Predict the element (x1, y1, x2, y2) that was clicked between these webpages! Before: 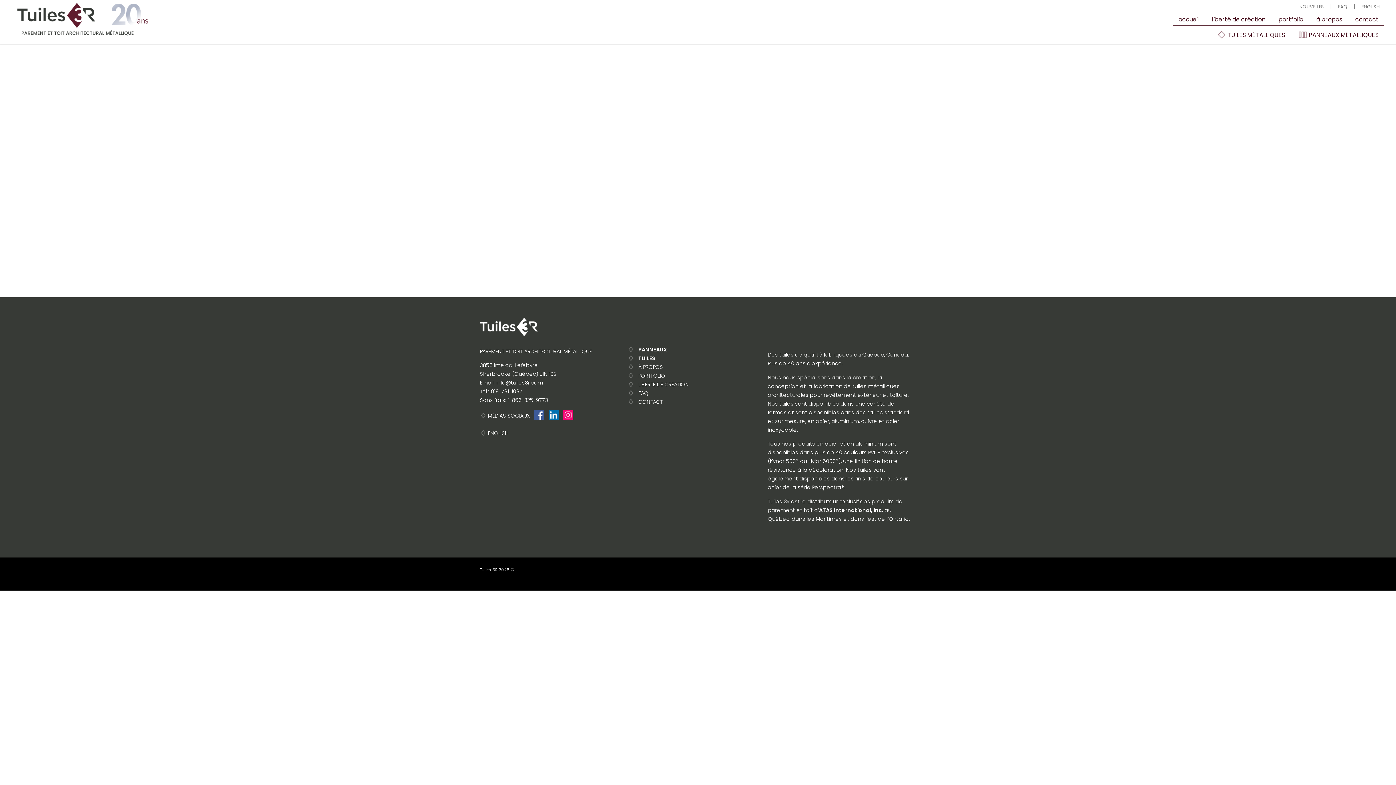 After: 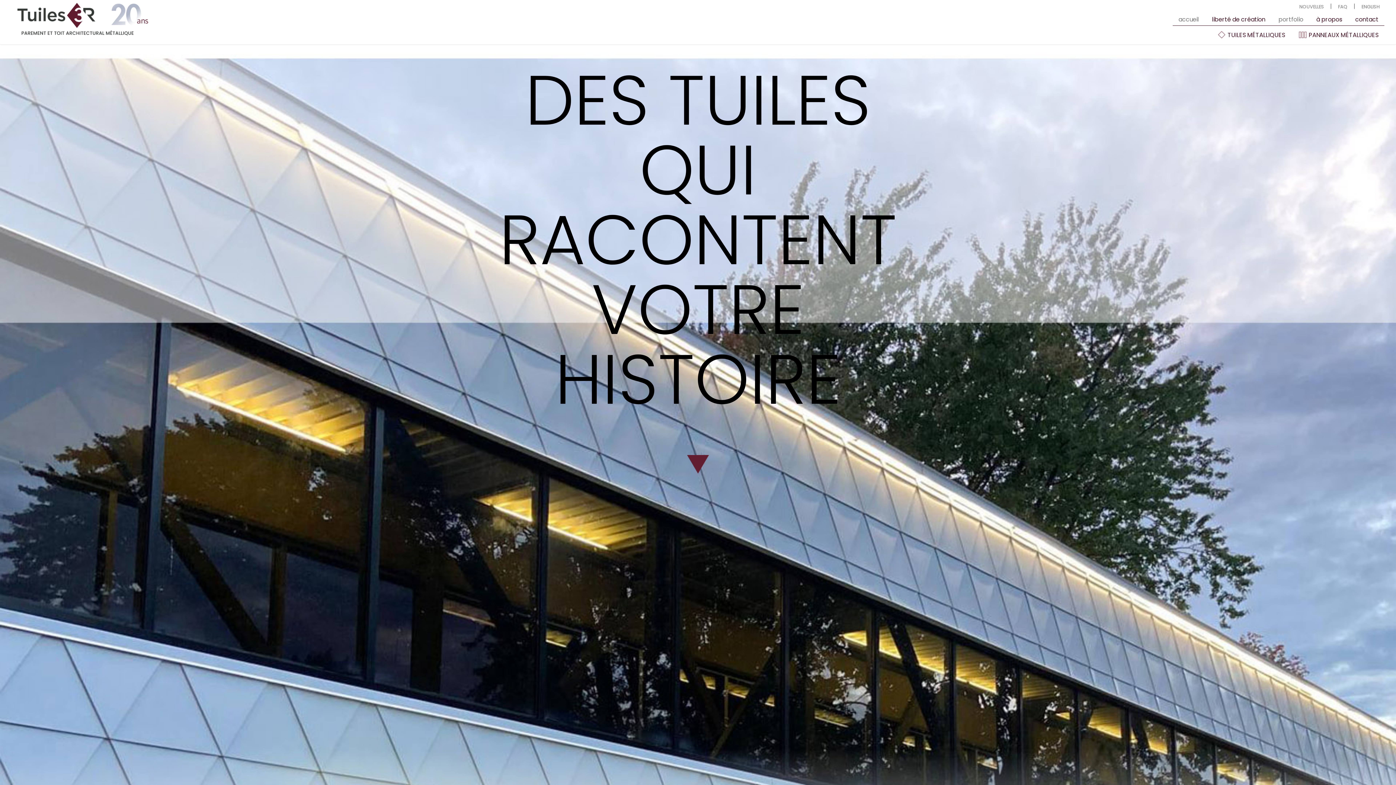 Action: bbox: (1173, 13, 1205, 25) label: accueil